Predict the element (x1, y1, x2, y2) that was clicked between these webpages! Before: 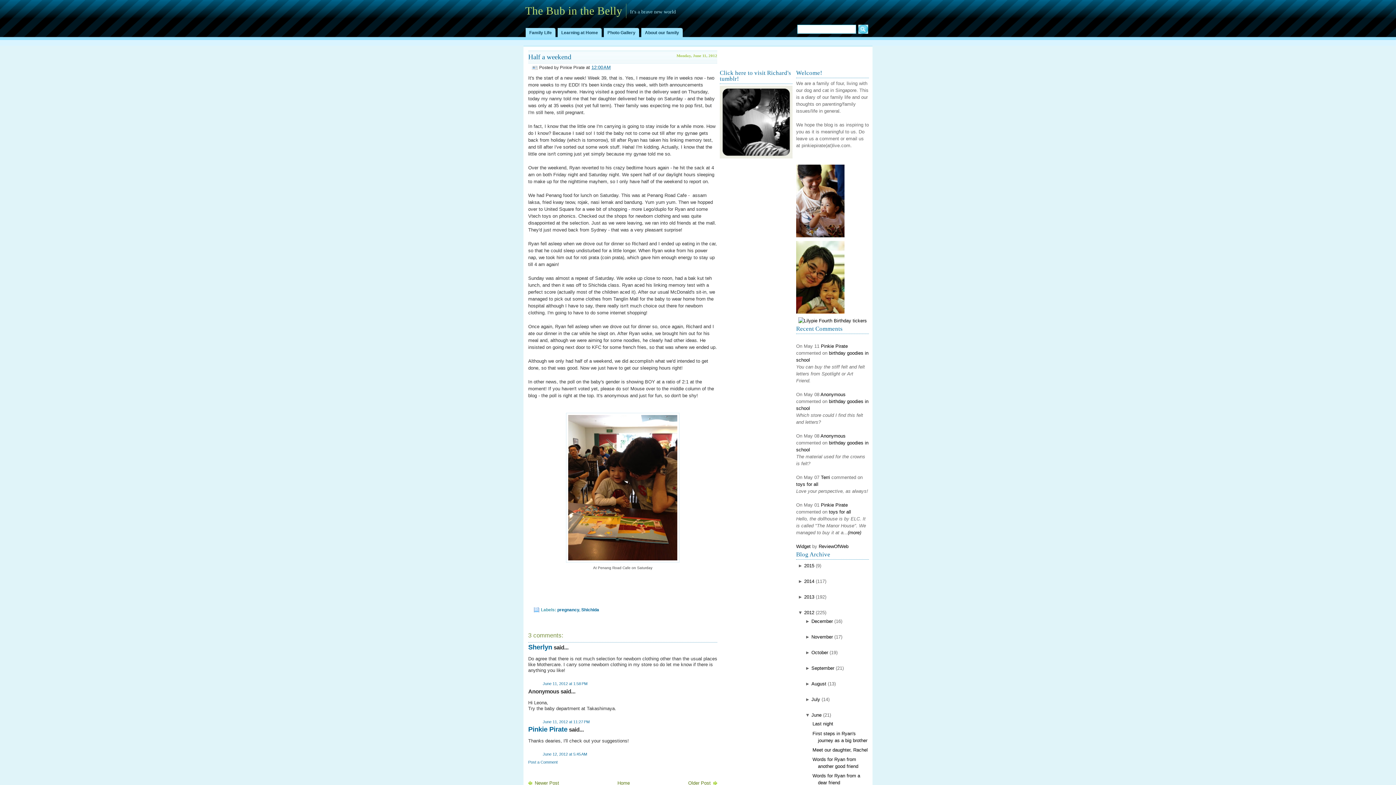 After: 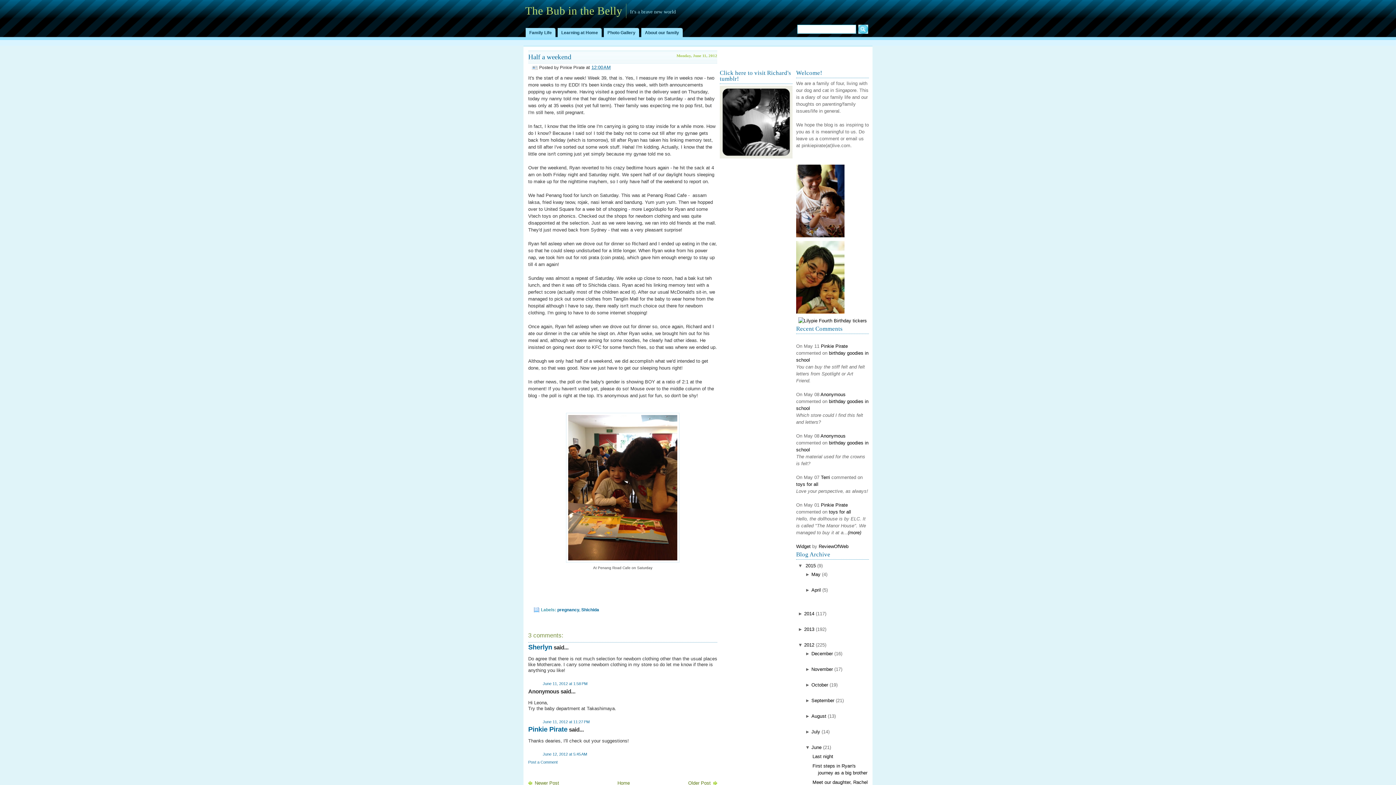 Action: bbox: (798, 563, 804, 568) label: ► 